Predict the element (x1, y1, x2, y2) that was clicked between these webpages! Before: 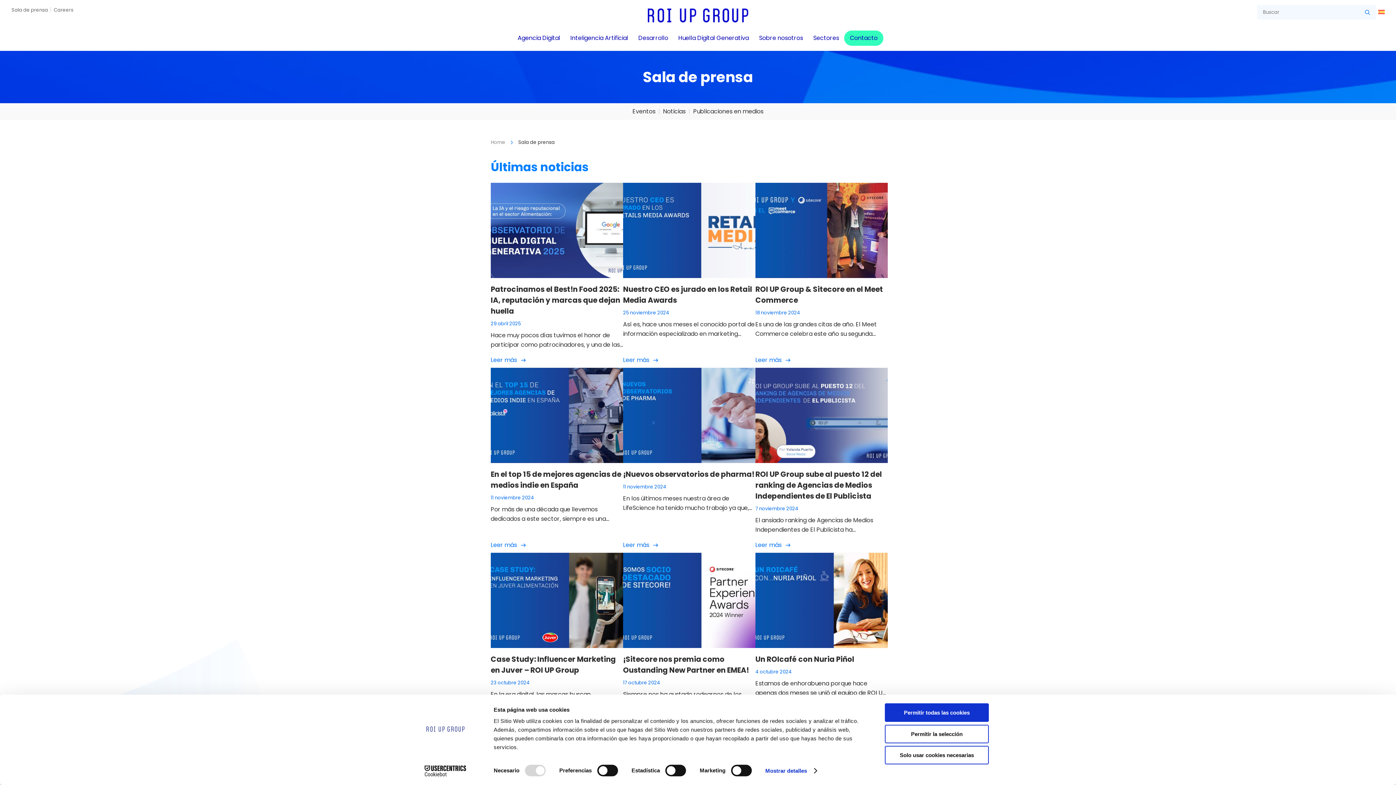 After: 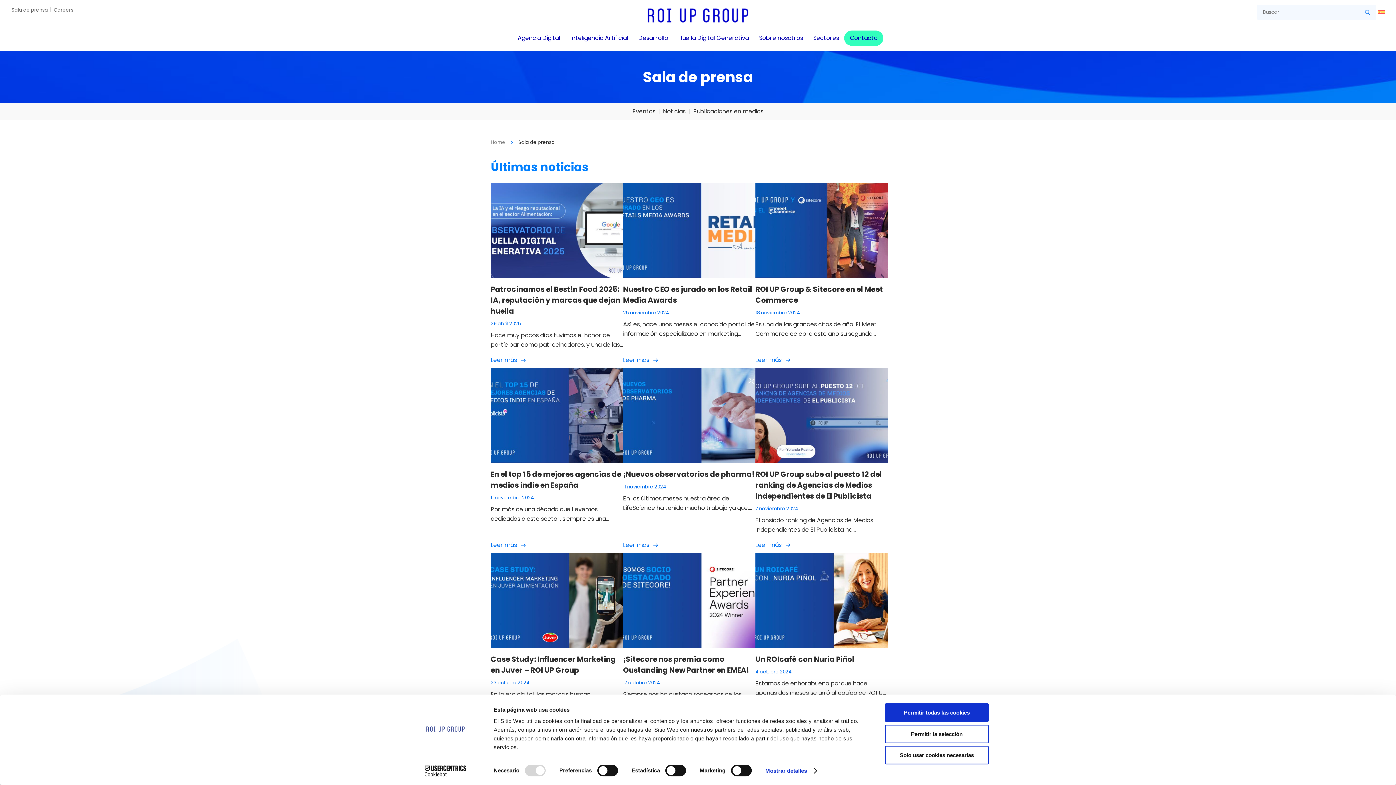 Action: label: Sala de prensa bbox: (11, 6, 48, 13)